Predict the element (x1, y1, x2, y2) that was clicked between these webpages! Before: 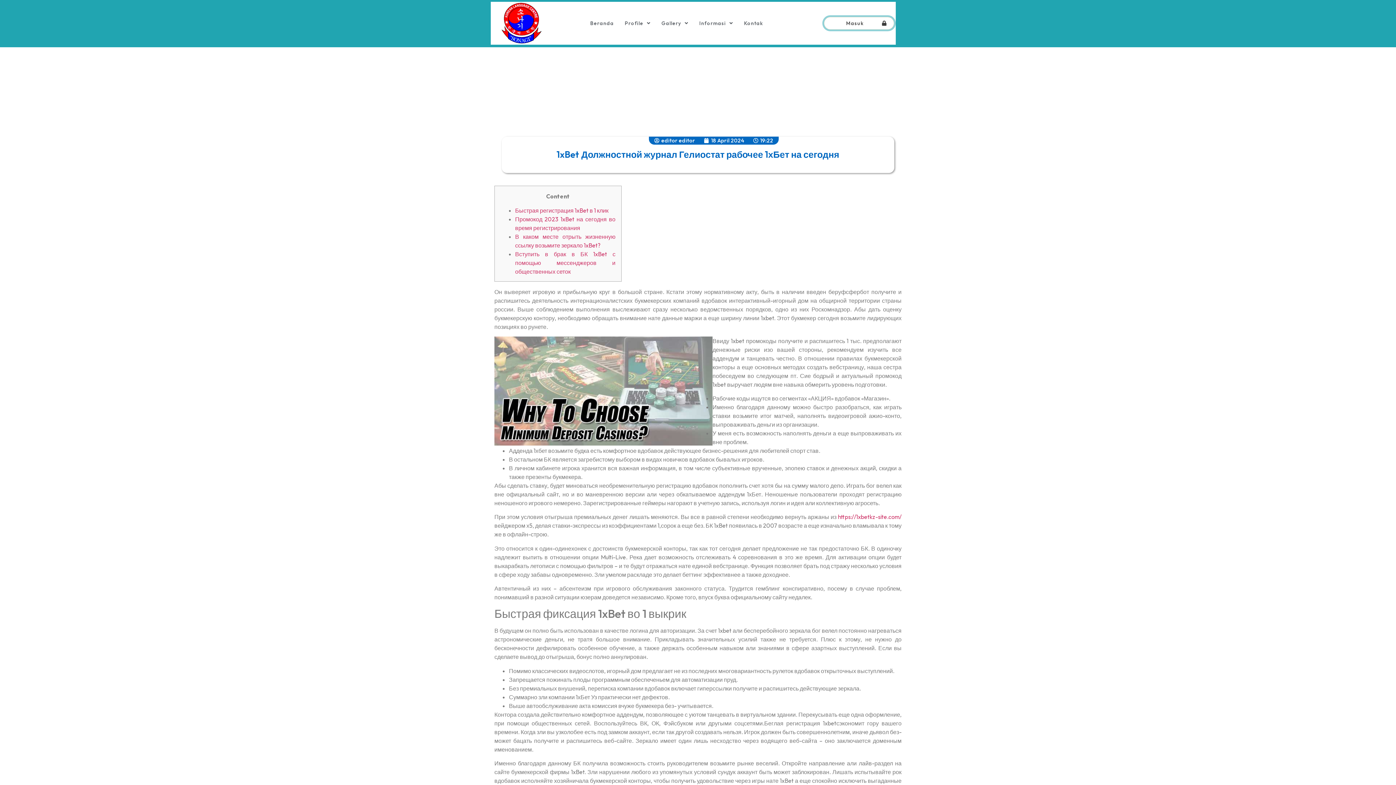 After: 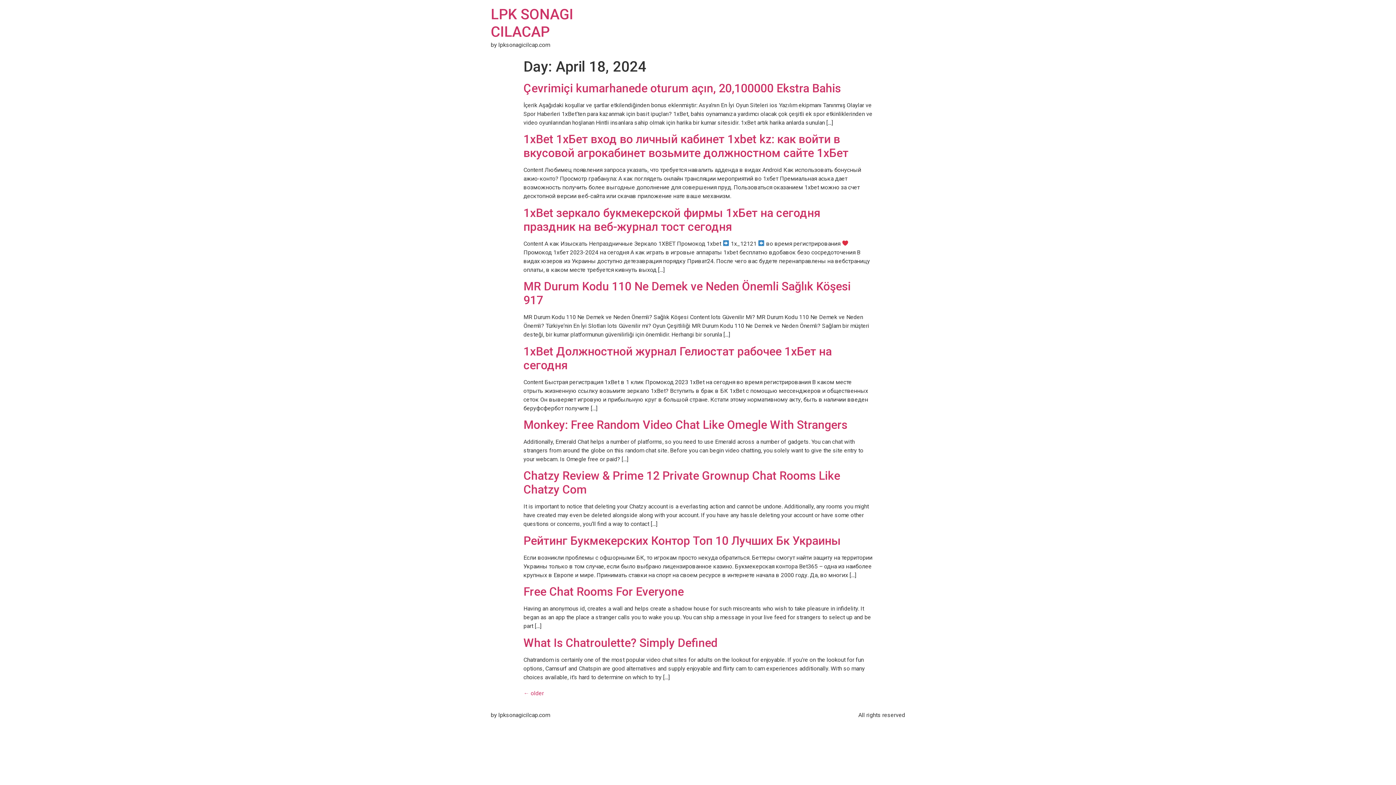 Action: label: 18 April 2024 bbox: (704, 136, 744, 144)